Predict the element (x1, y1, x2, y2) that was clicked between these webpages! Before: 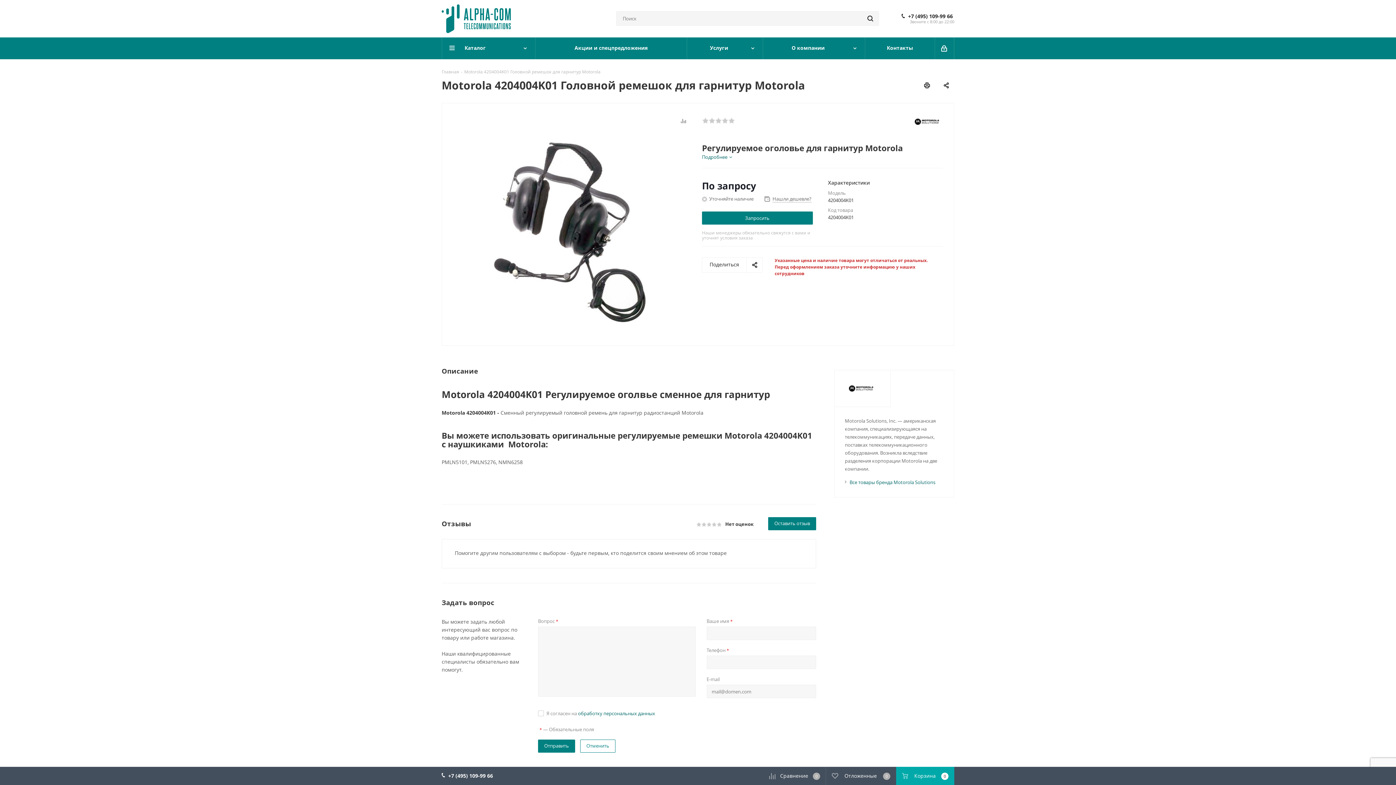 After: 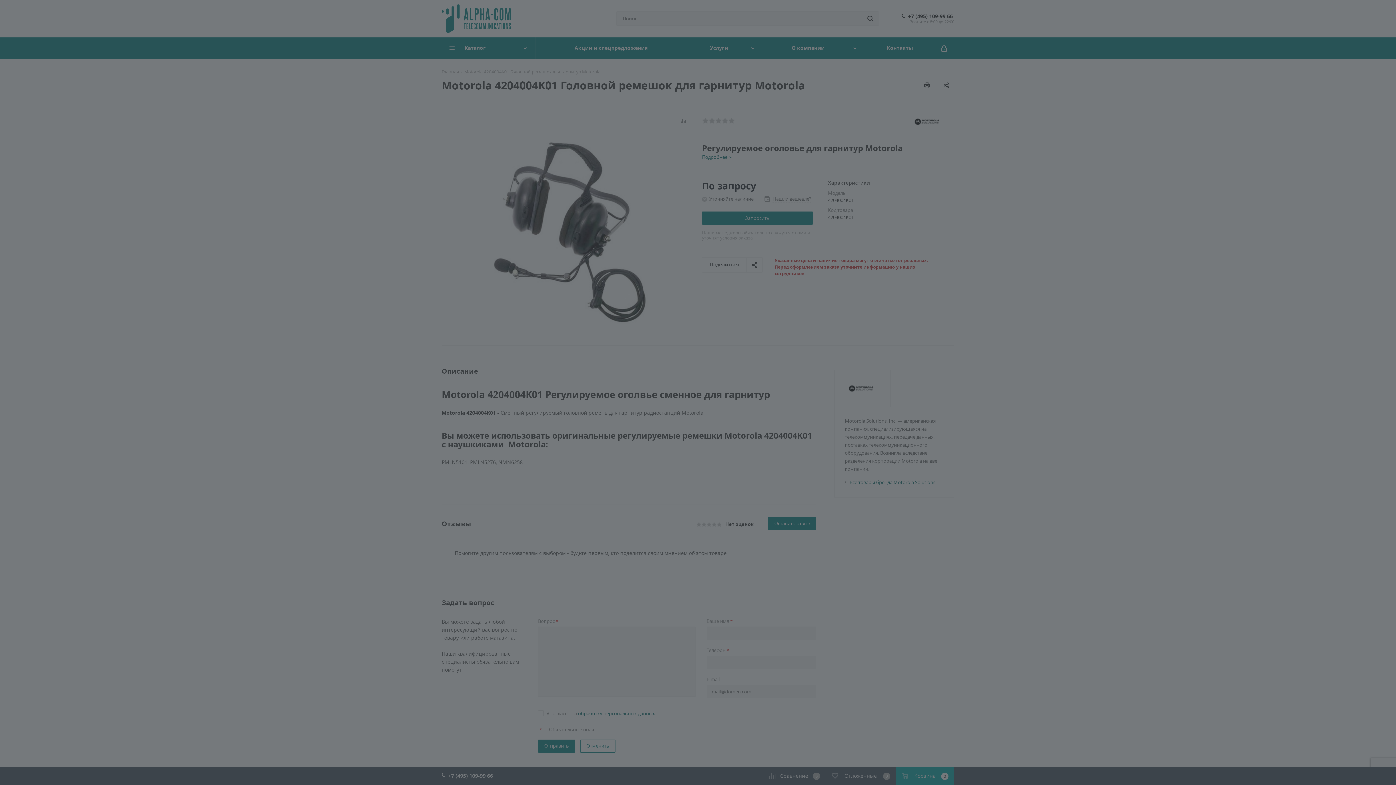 Action: bbox: (935, 37, 954, 59)